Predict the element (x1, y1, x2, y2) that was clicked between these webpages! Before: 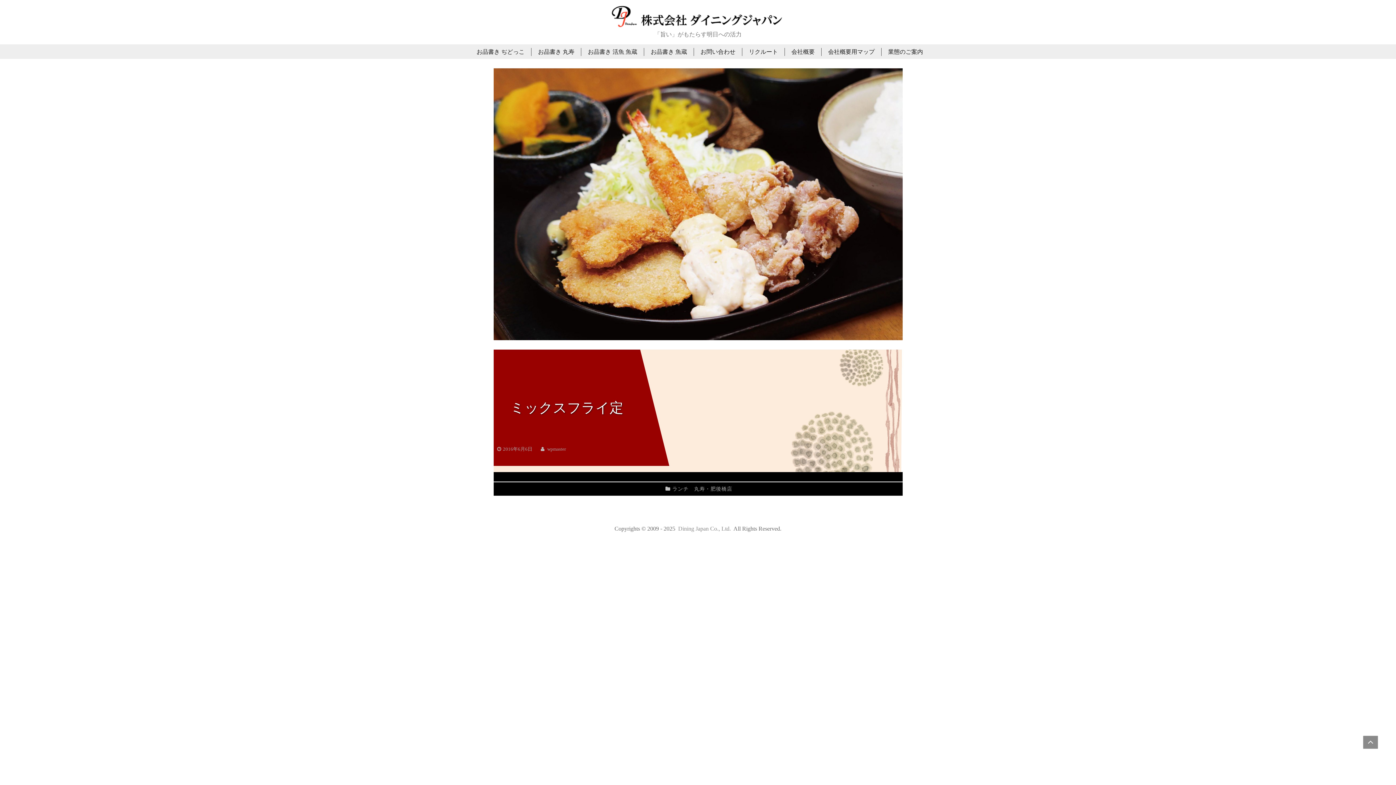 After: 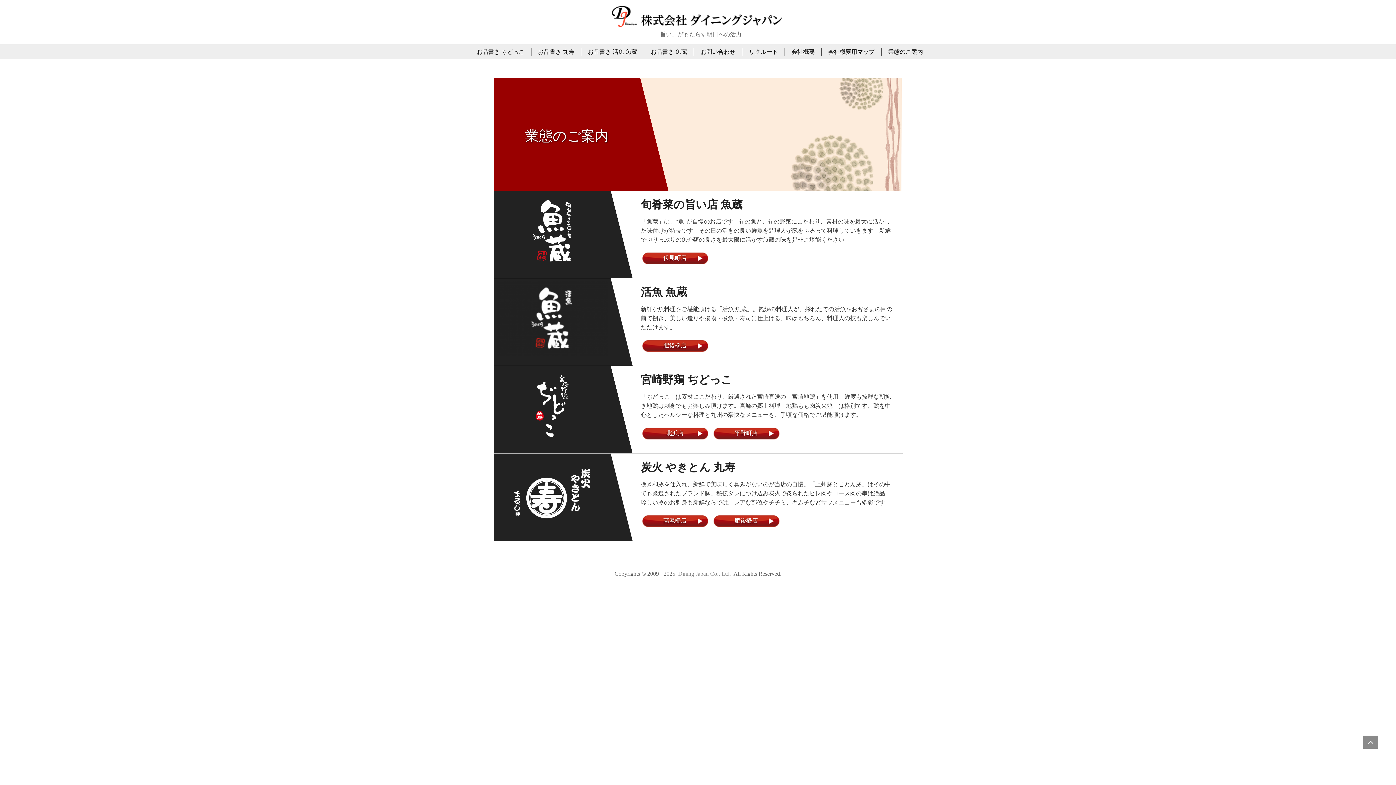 Action: label: 業態のご案内 bbox: (881, 48, 929, 56)